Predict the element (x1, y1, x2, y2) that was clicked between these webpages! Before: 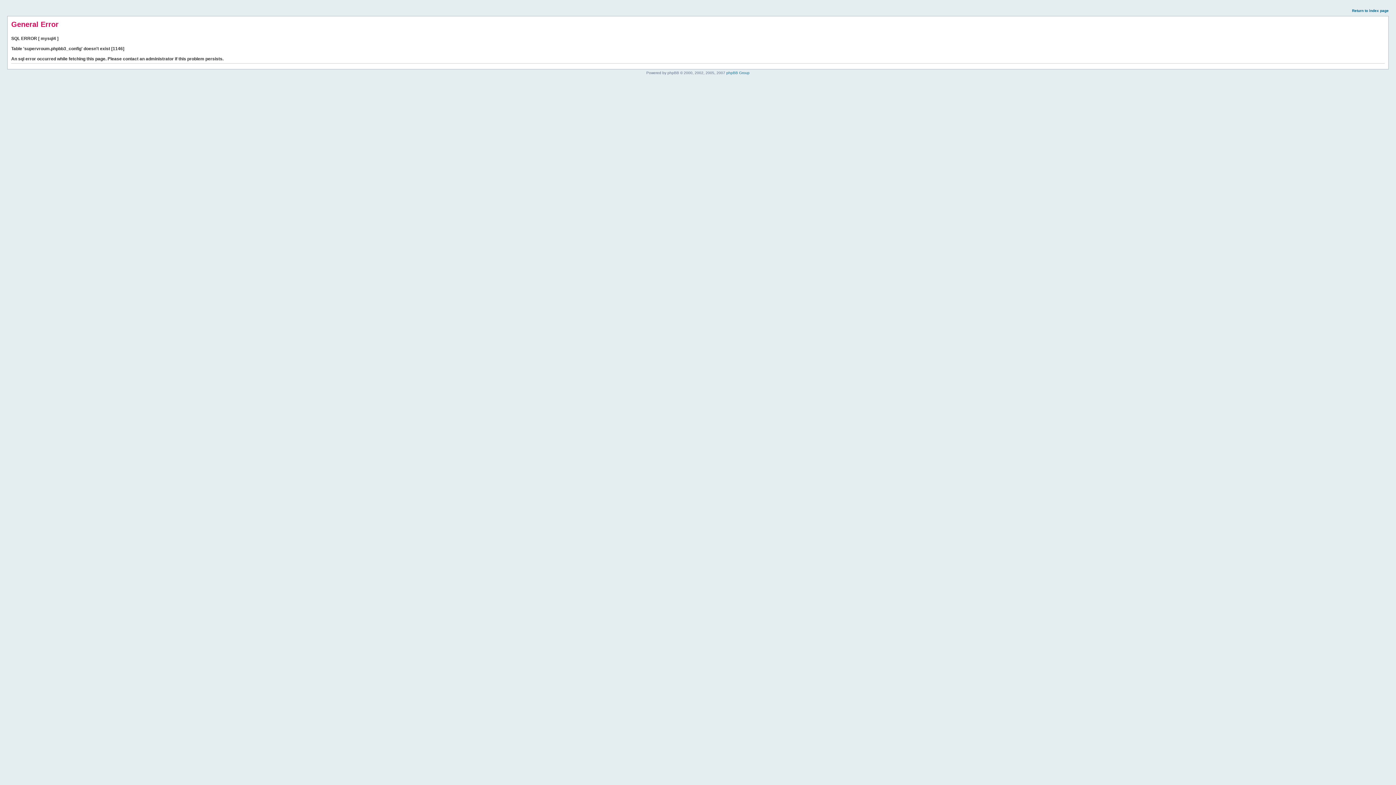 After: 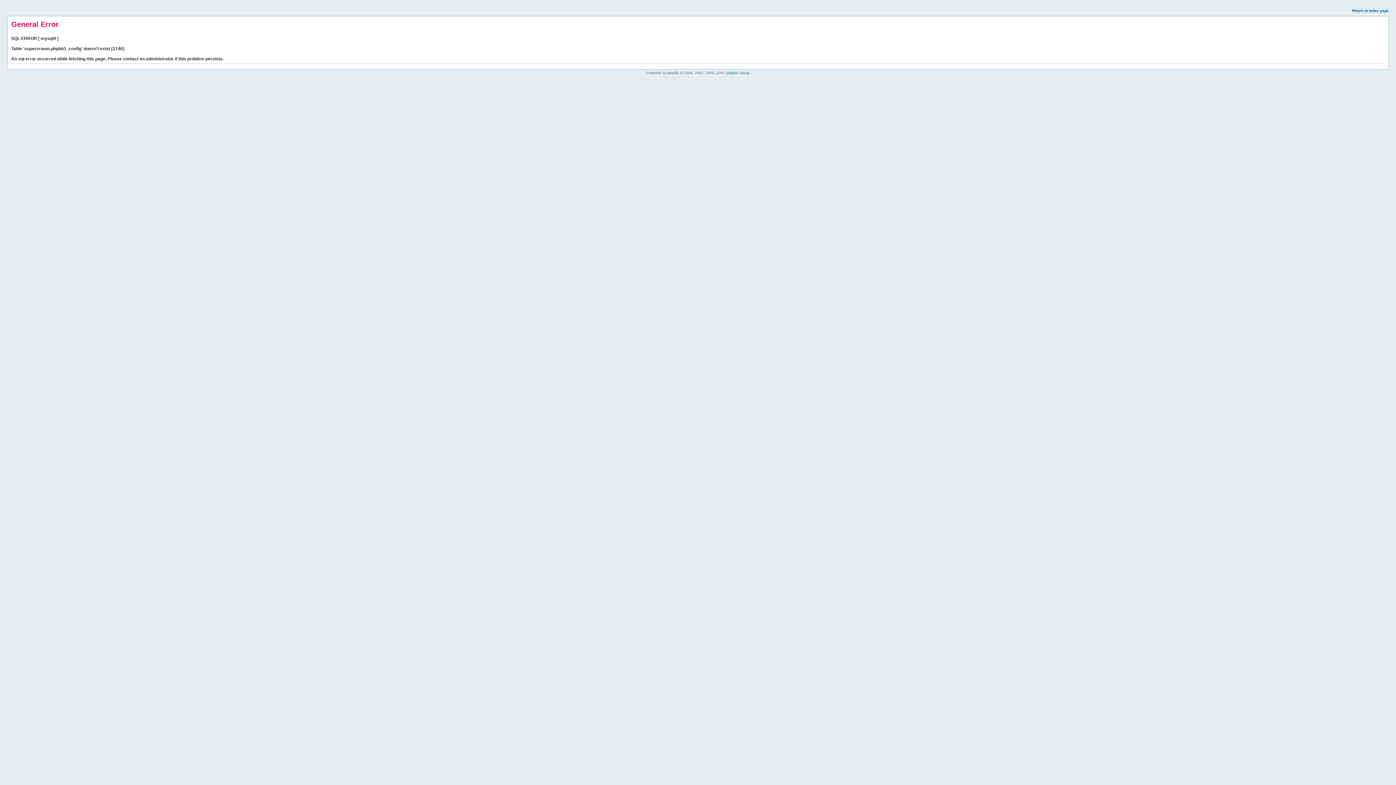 Action: label: Return to index page bbox: (1352, 8, 1389, 12)